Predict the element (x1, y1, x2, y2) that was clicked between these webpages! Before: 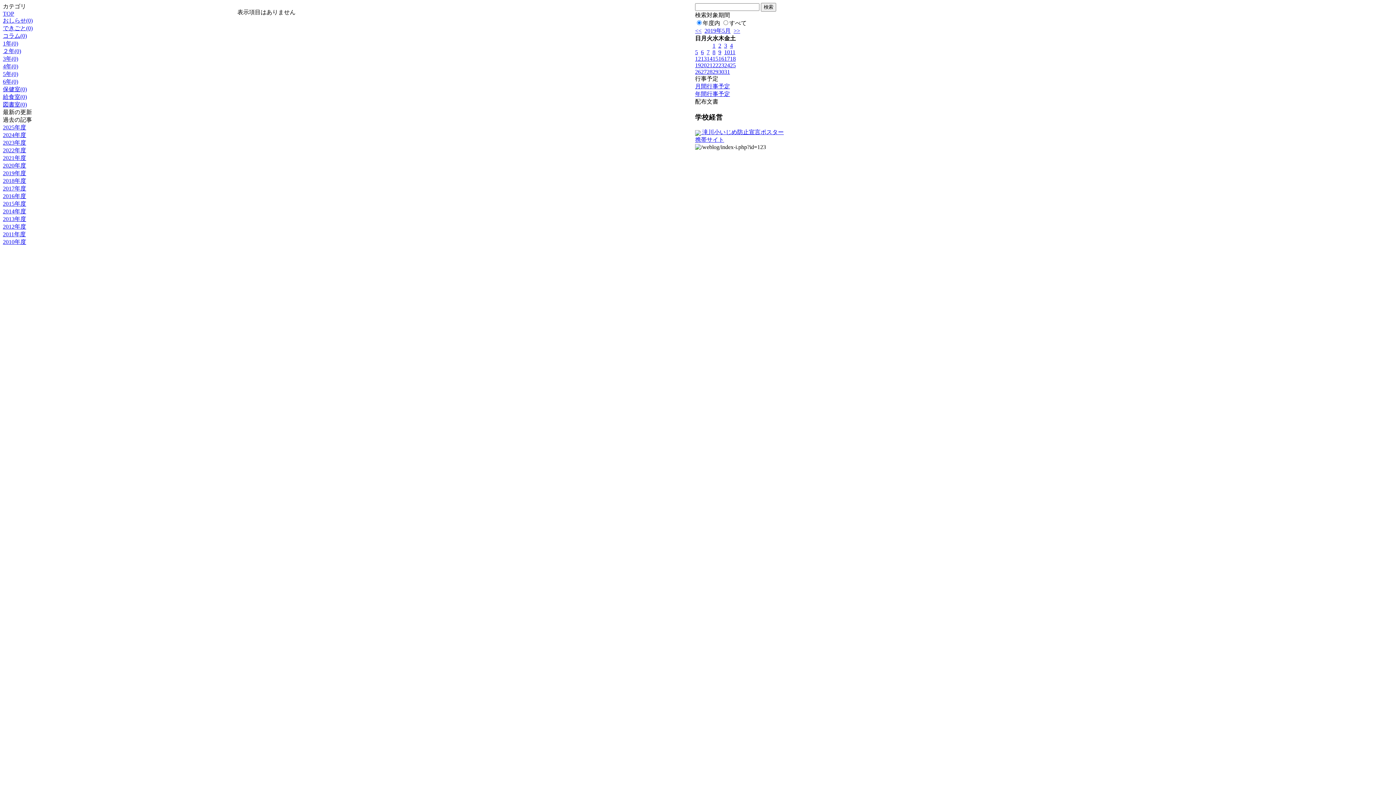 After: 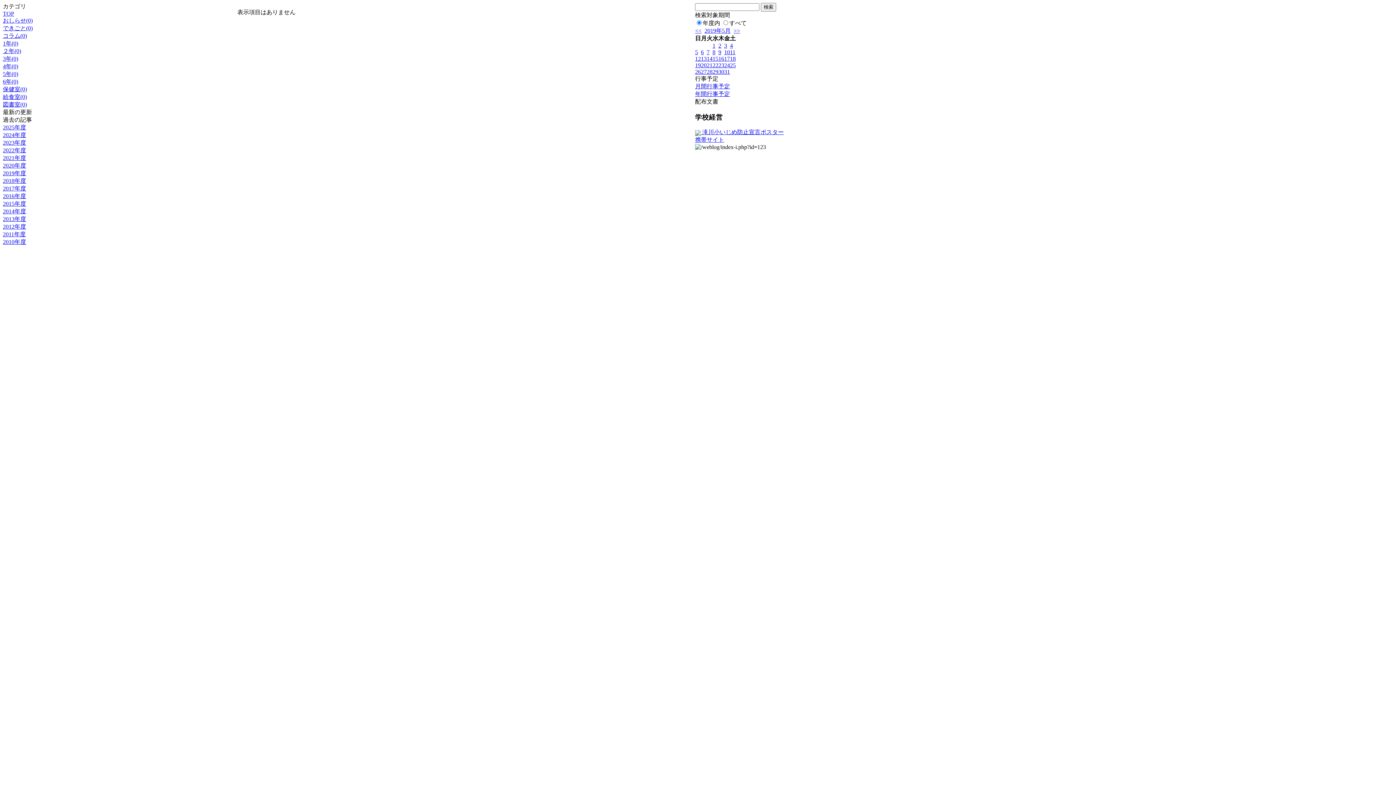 Action: bbox: (730, 62, 736, 68) label: 25